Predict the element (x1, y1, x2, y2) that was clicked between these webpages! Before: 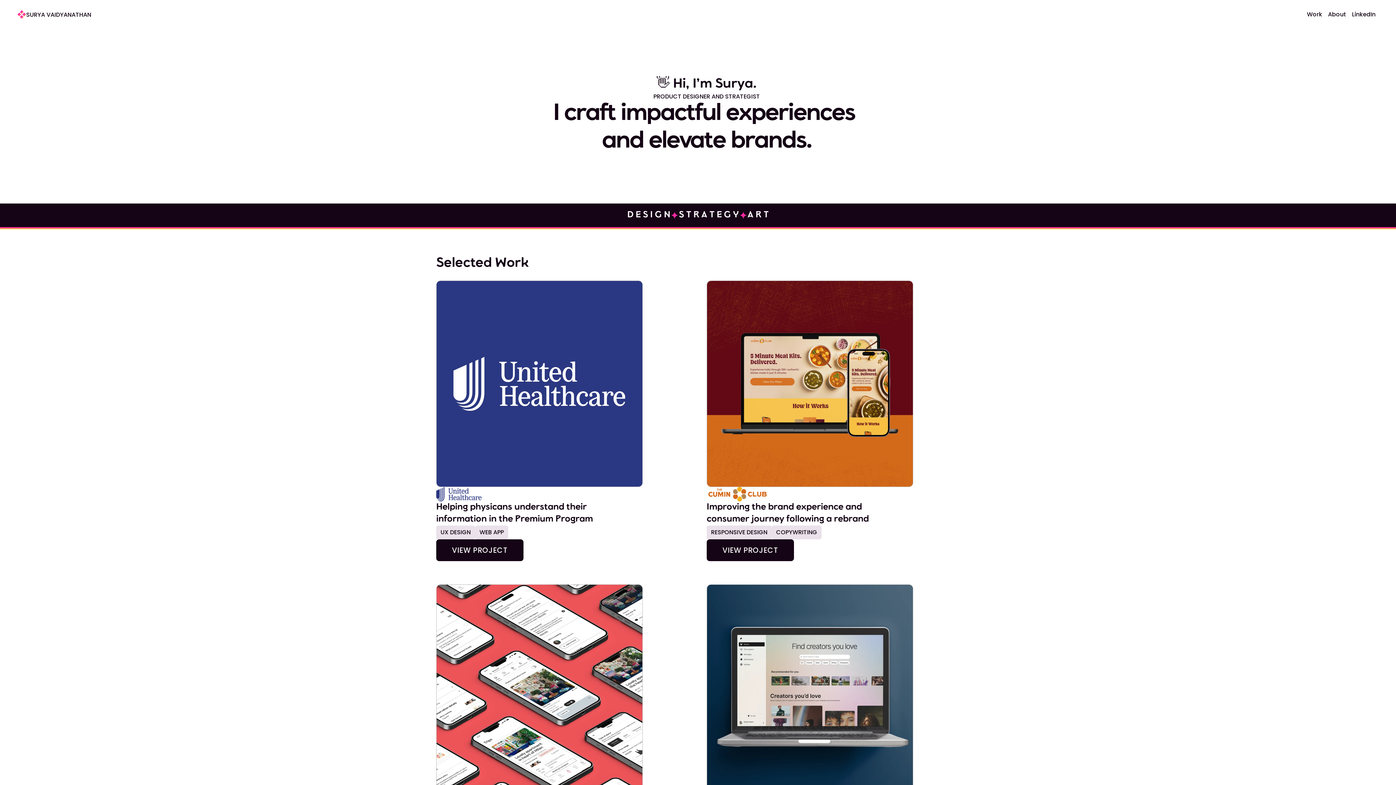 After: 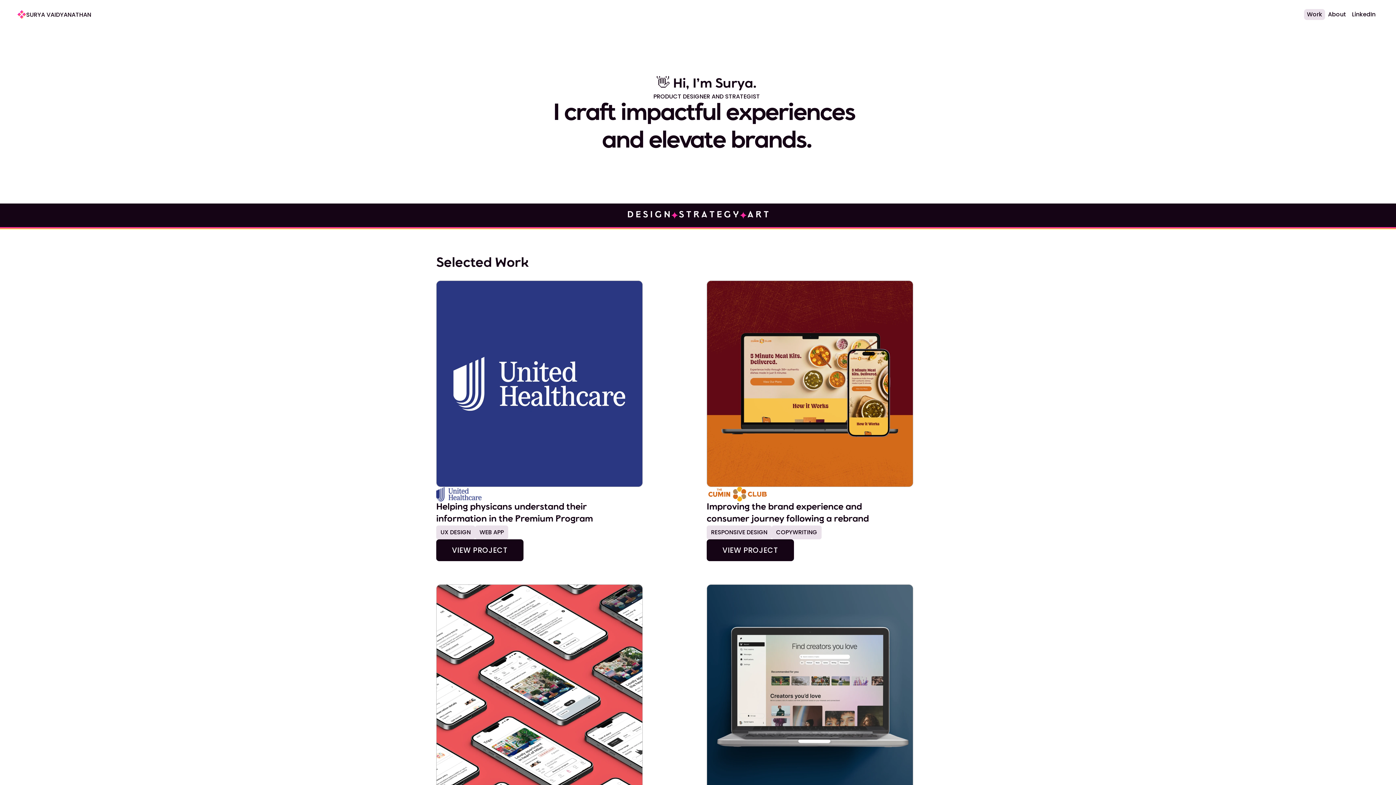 Action: label: Work bbox: (1307, 10, 1322, 18)